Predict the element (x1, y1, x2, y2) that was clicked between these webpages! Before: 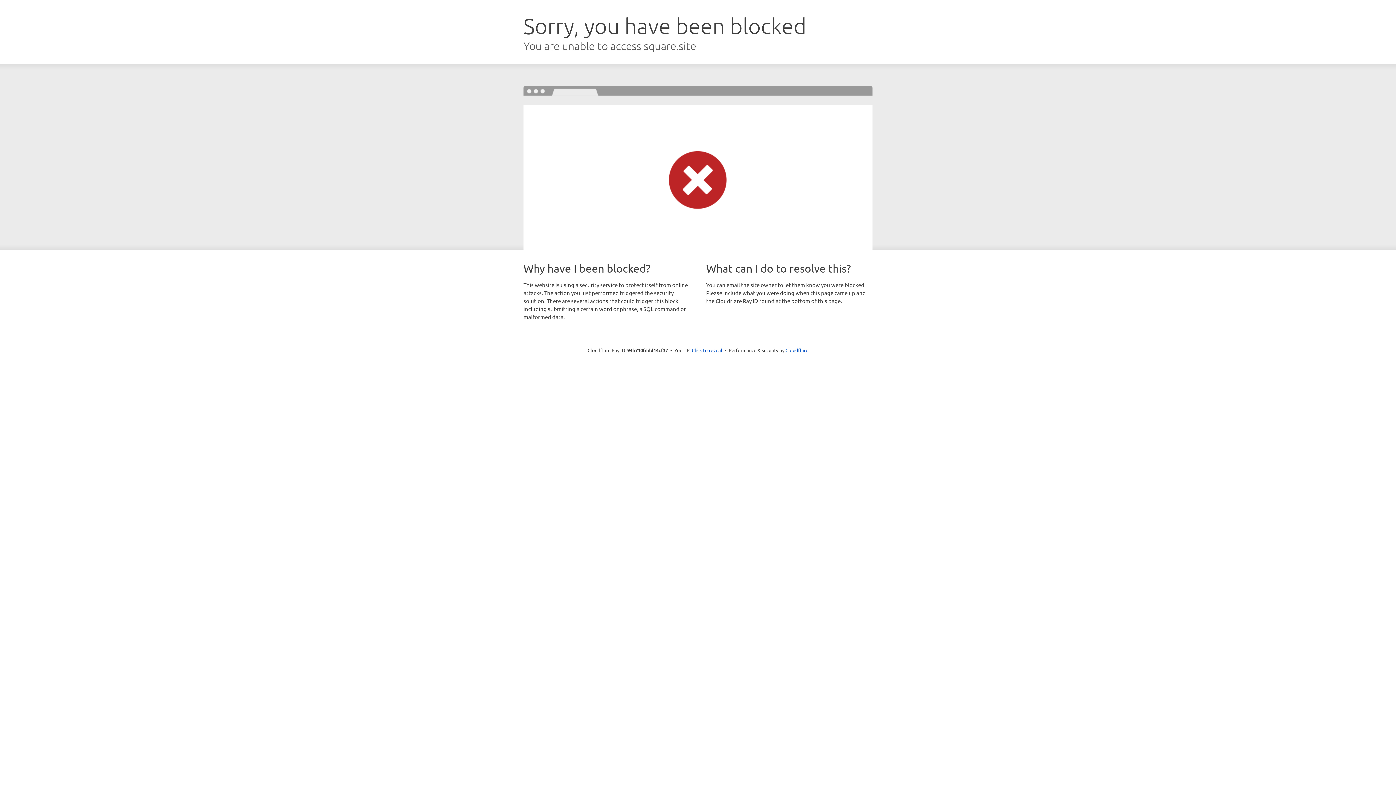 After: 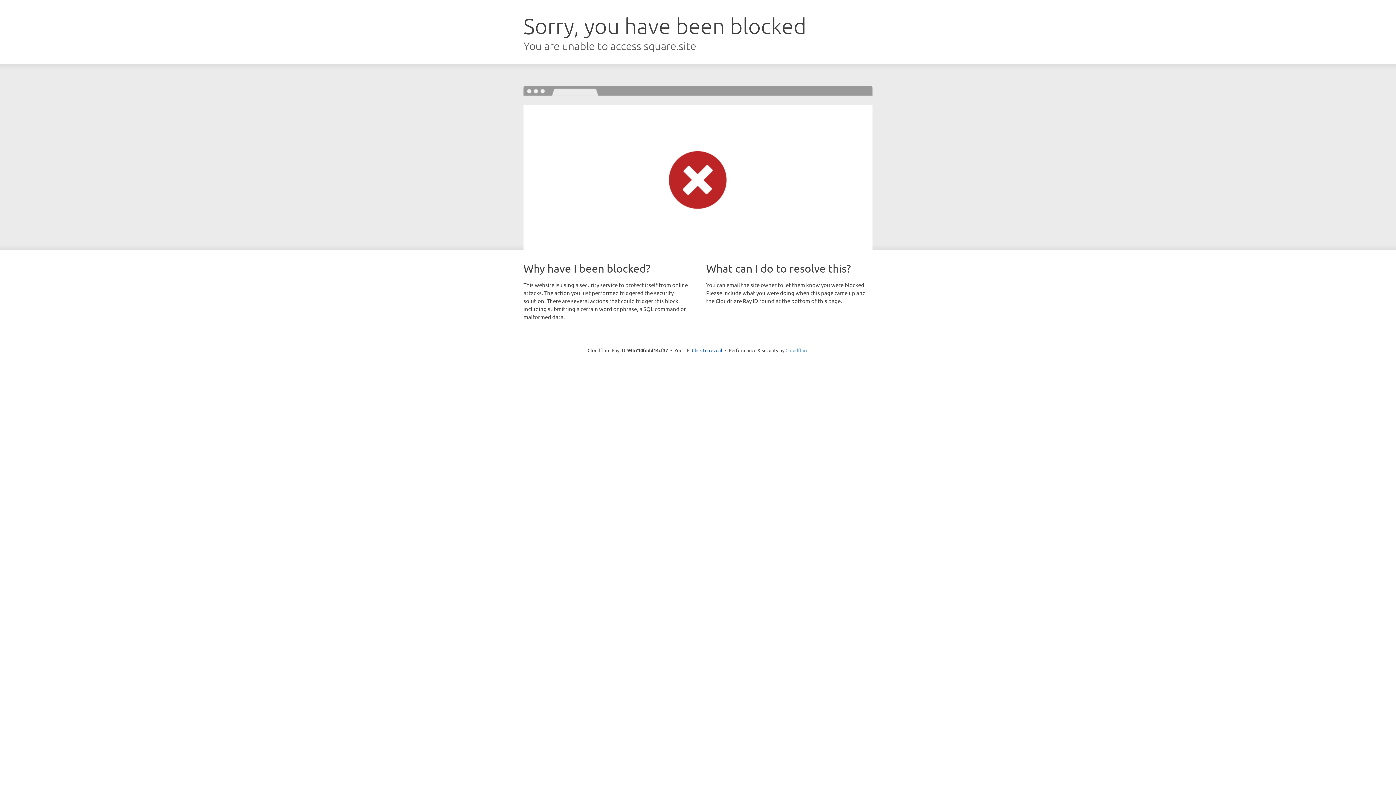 Action: label: Cloudflare bbox: (785, 347, 808, 353)